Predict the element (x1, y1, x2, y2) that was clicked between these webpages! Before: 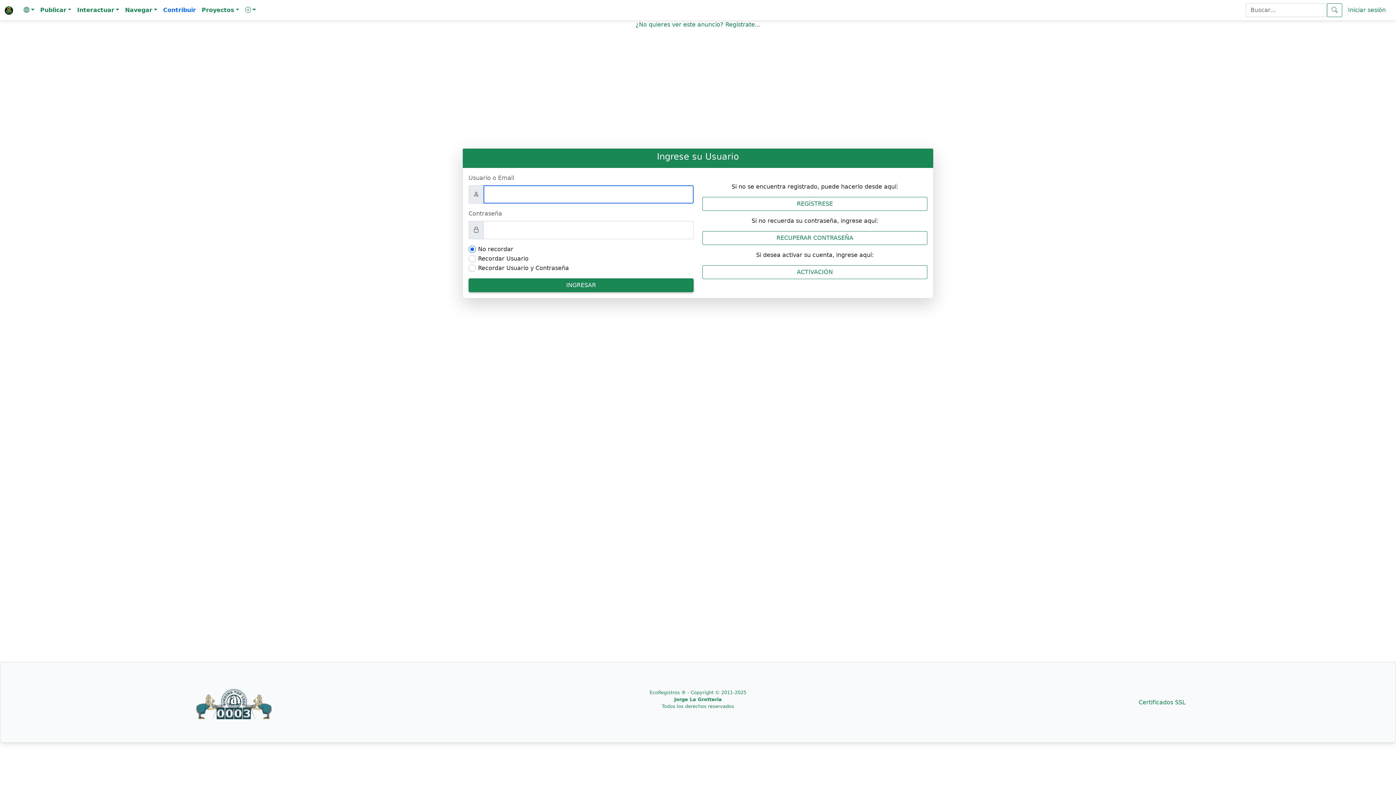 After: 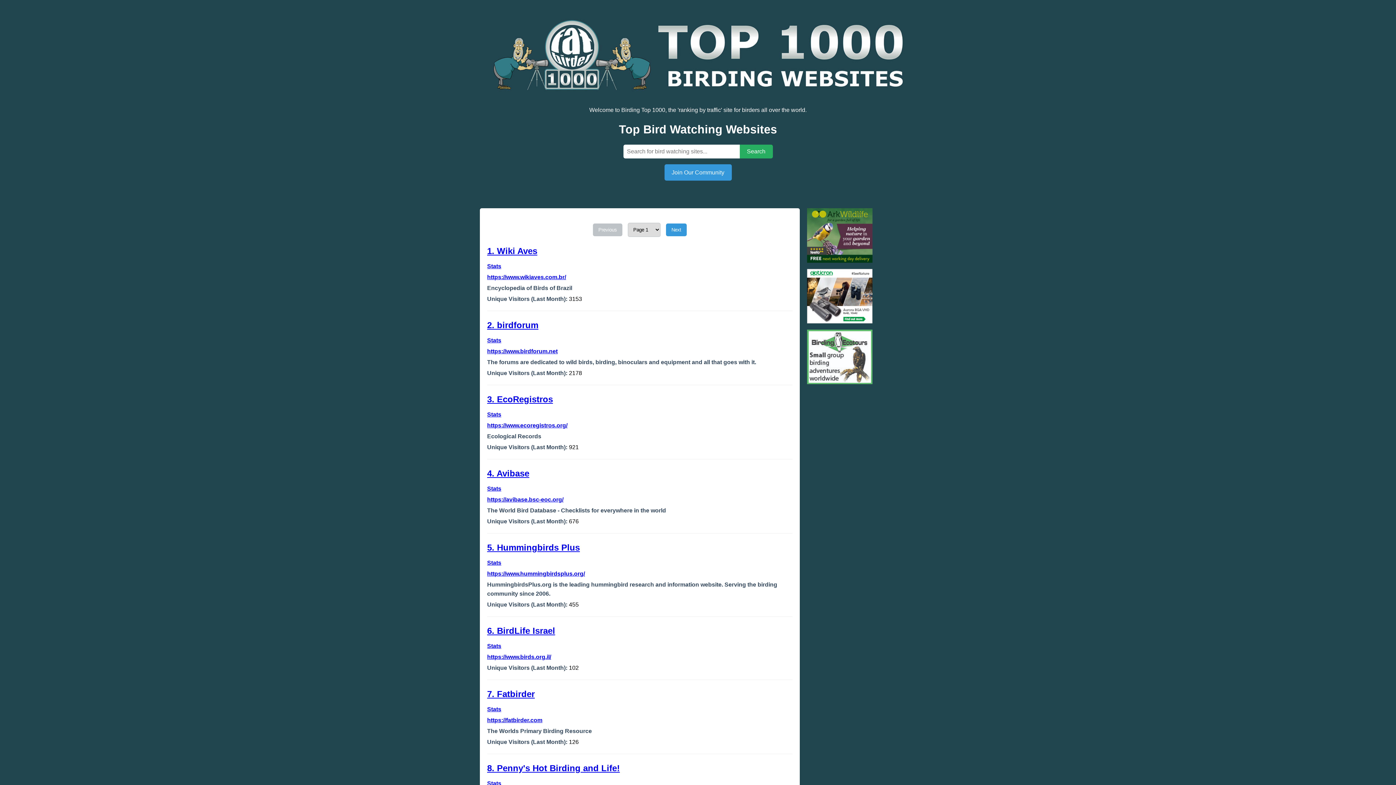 Action: bbox: (196, 698, 271, 705)